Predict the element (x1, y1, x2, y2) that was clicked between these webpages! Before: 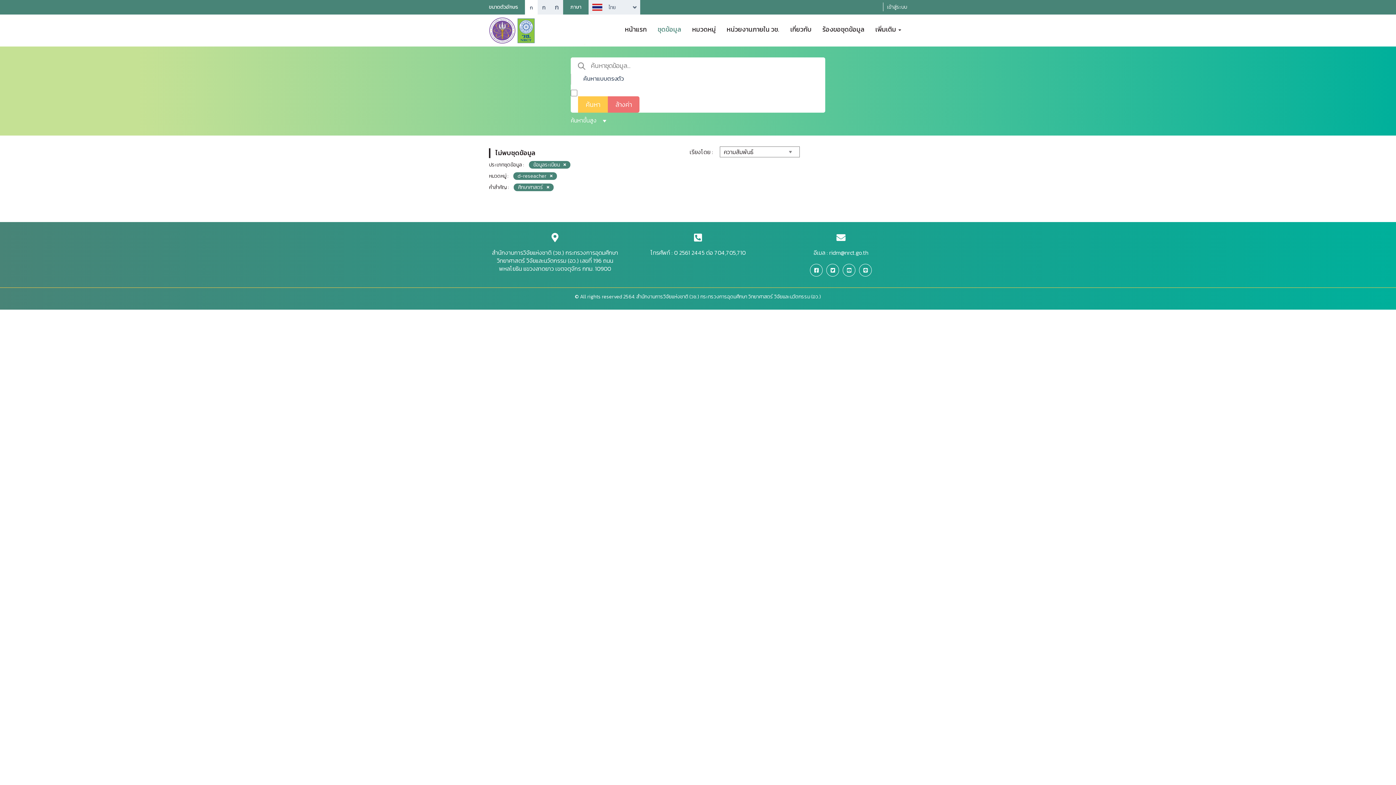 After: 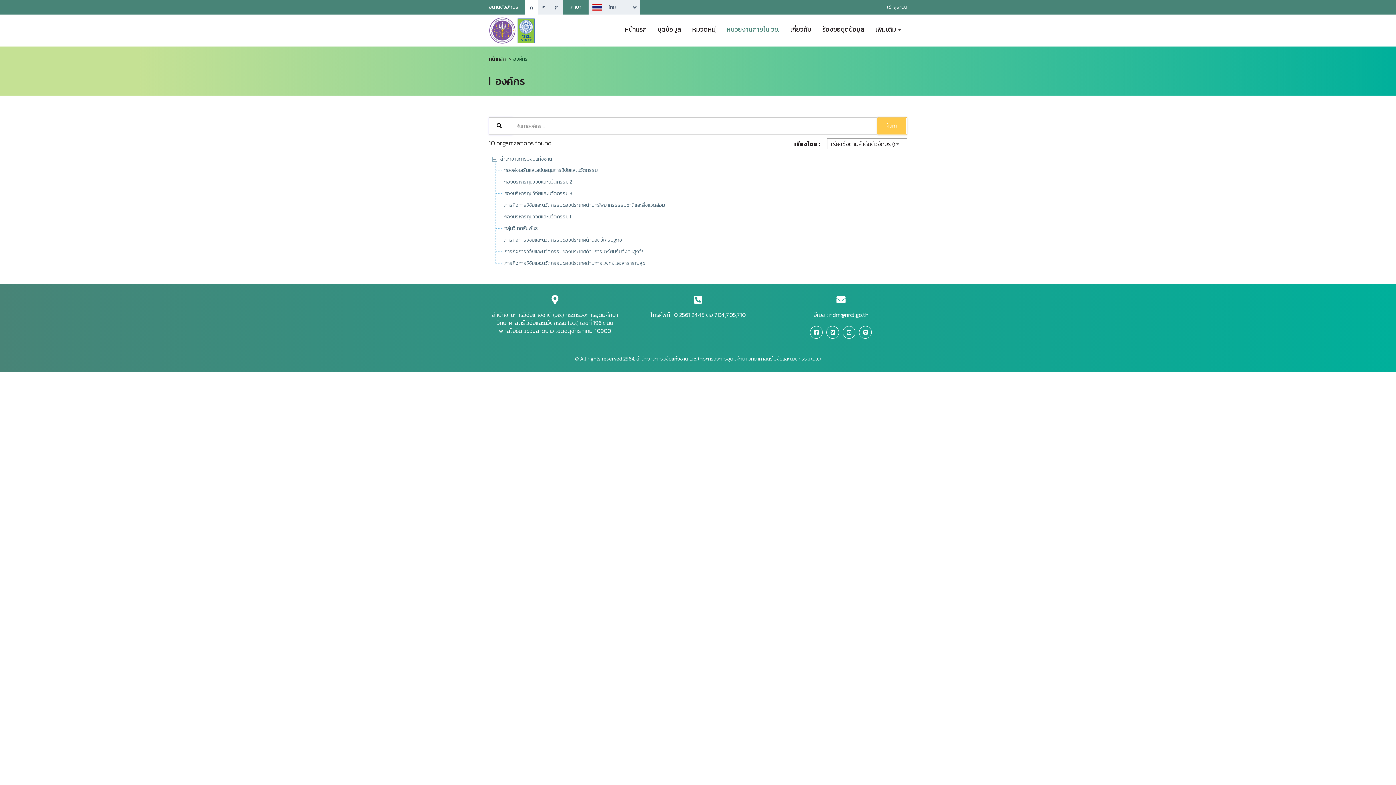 Action: label: หน่วยงานภายใน วช. bbox: (721, 20, 785, 33)